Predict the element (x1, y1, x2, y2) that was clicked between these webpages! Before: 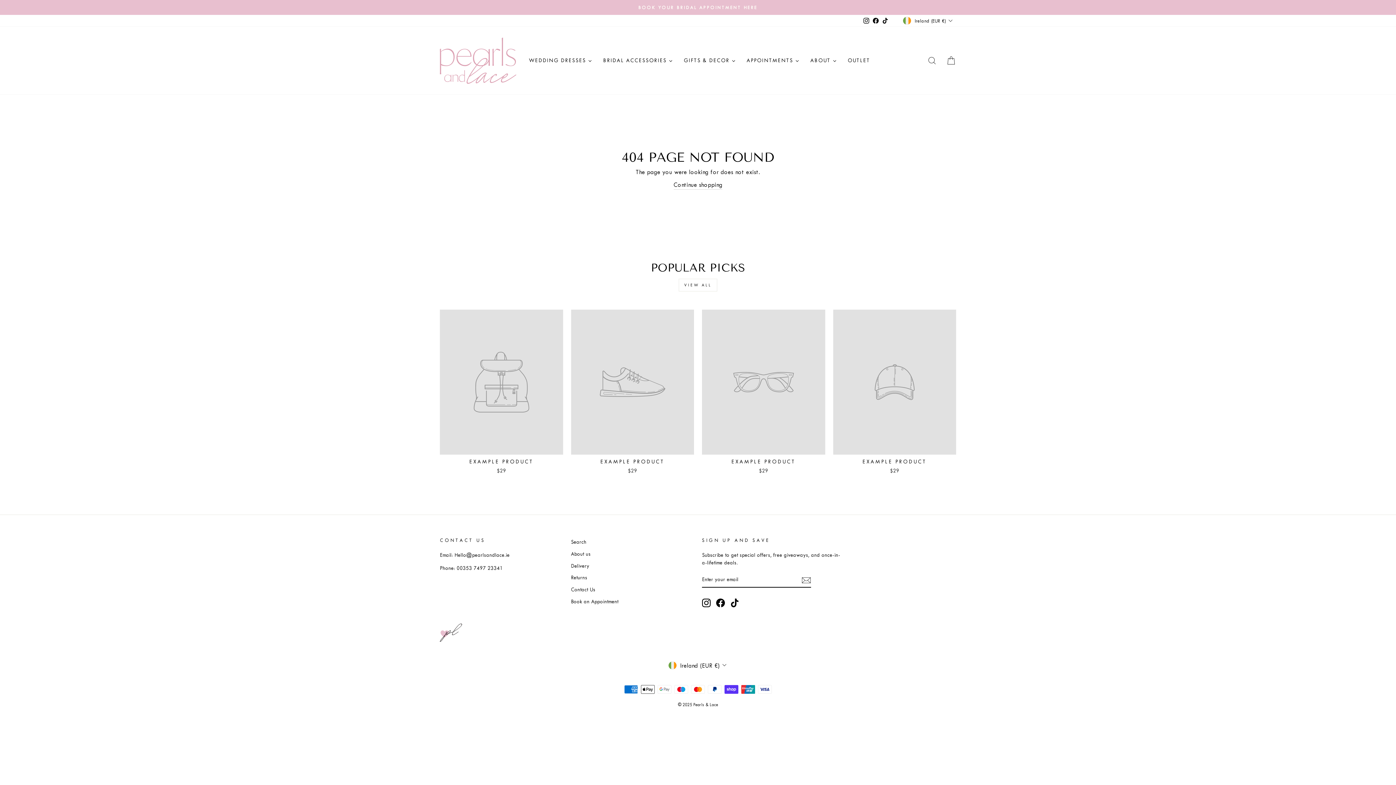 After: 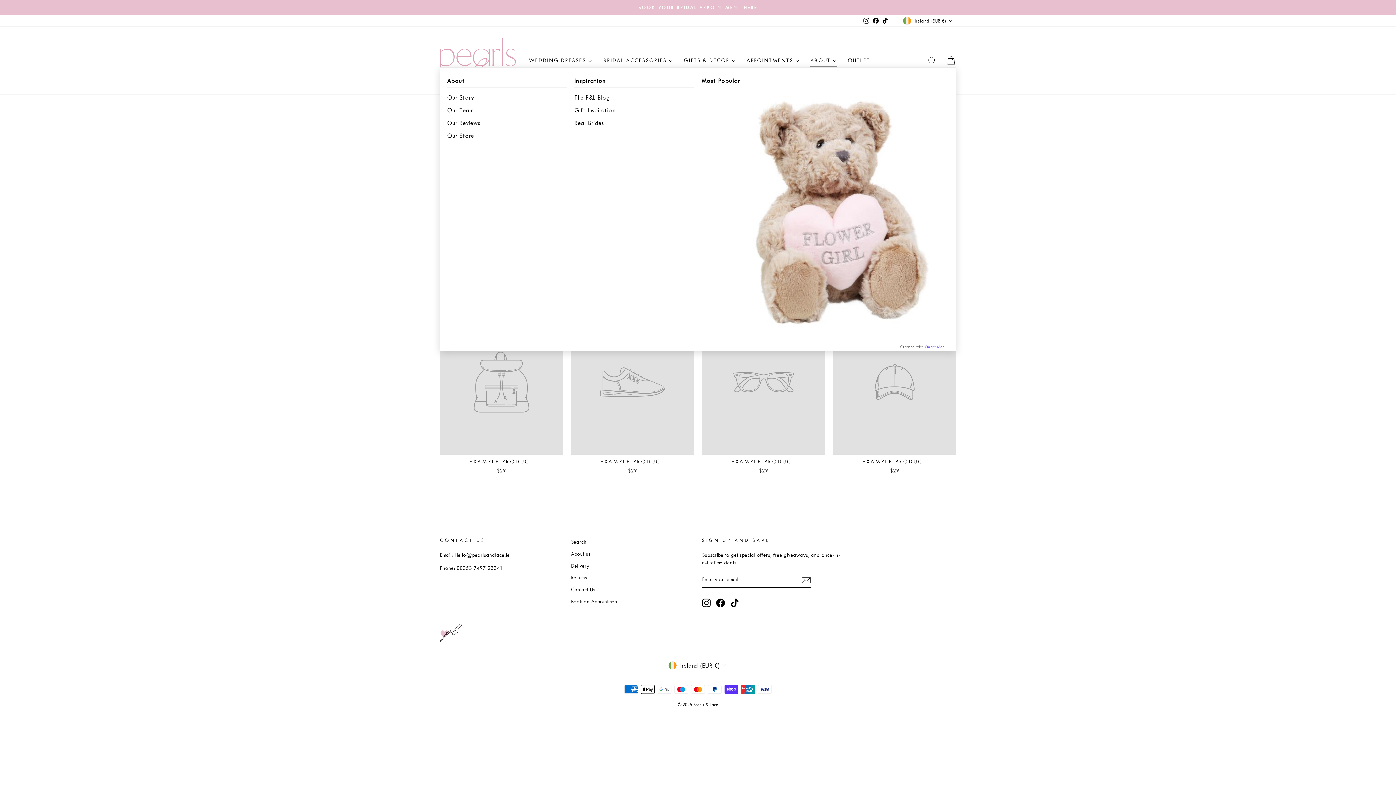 Action: bbox: (805, 53, 842, 67) label: ABOUT